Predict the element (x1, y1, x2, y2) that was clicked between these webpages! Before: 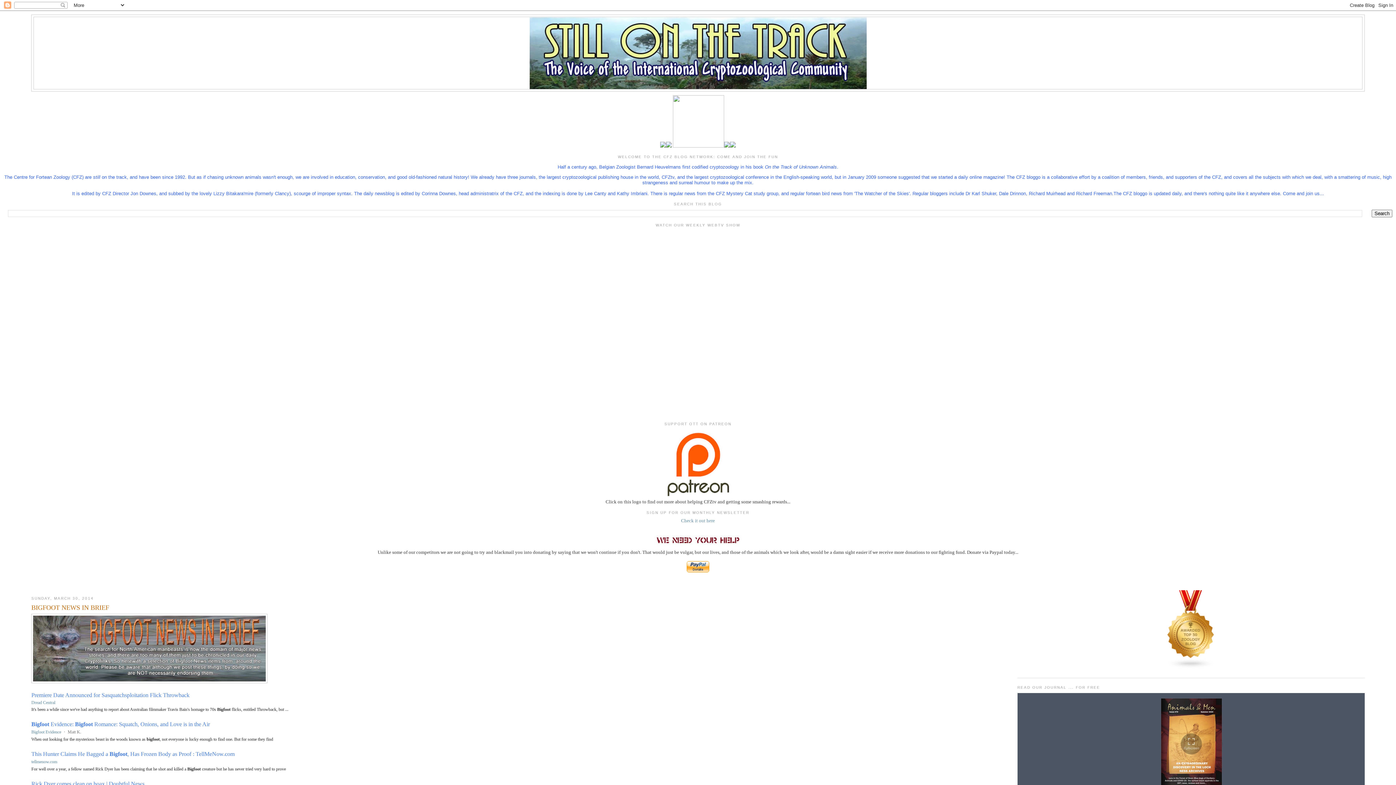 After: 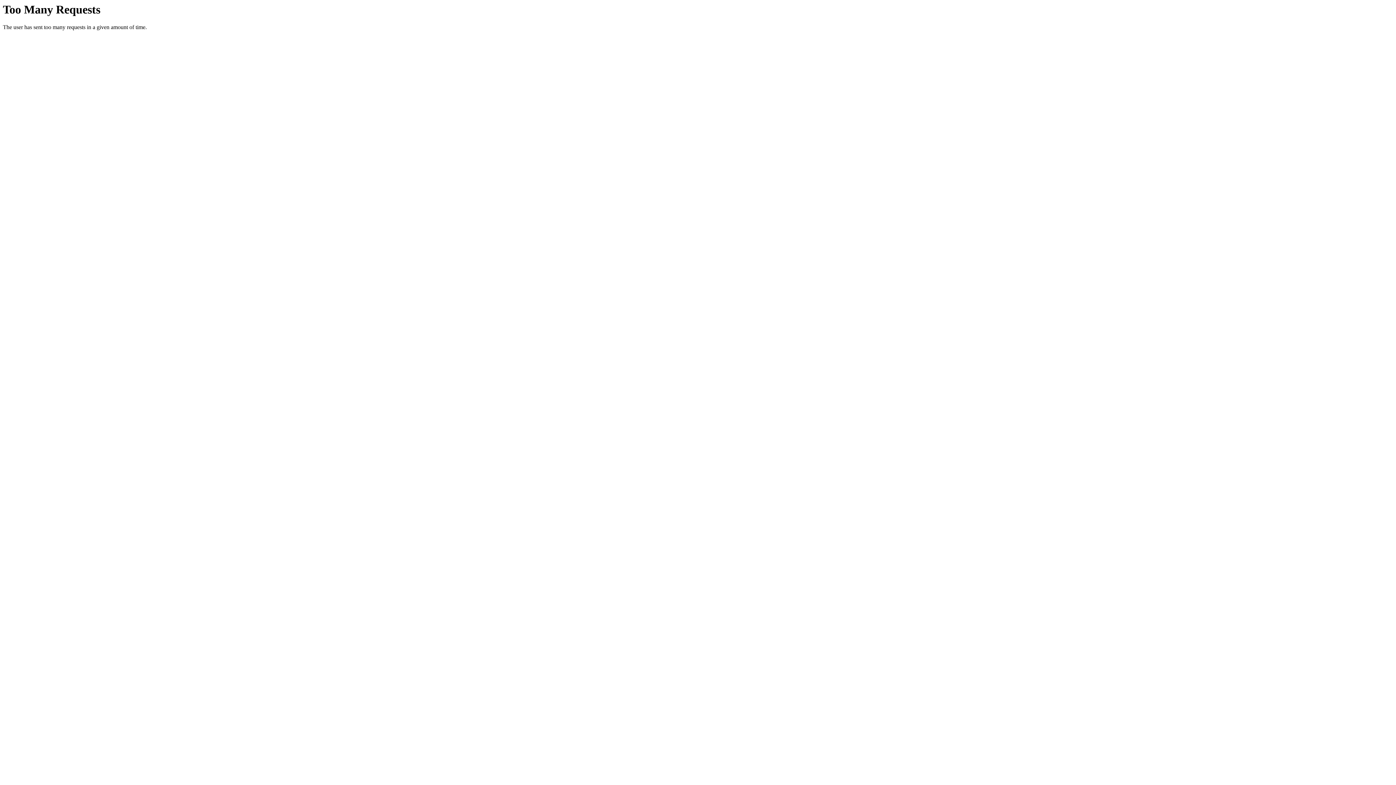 Action: bbox: (673, 143, 724, 148)